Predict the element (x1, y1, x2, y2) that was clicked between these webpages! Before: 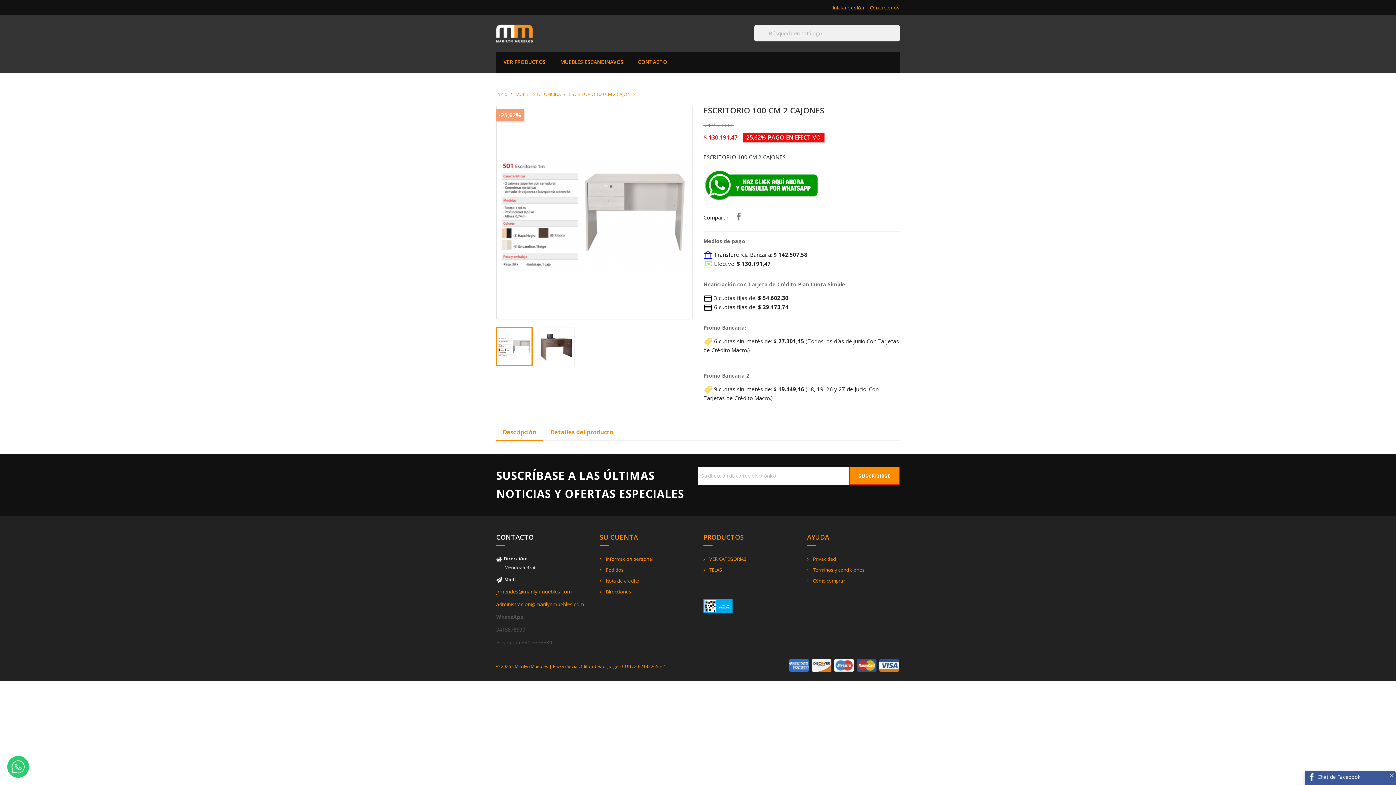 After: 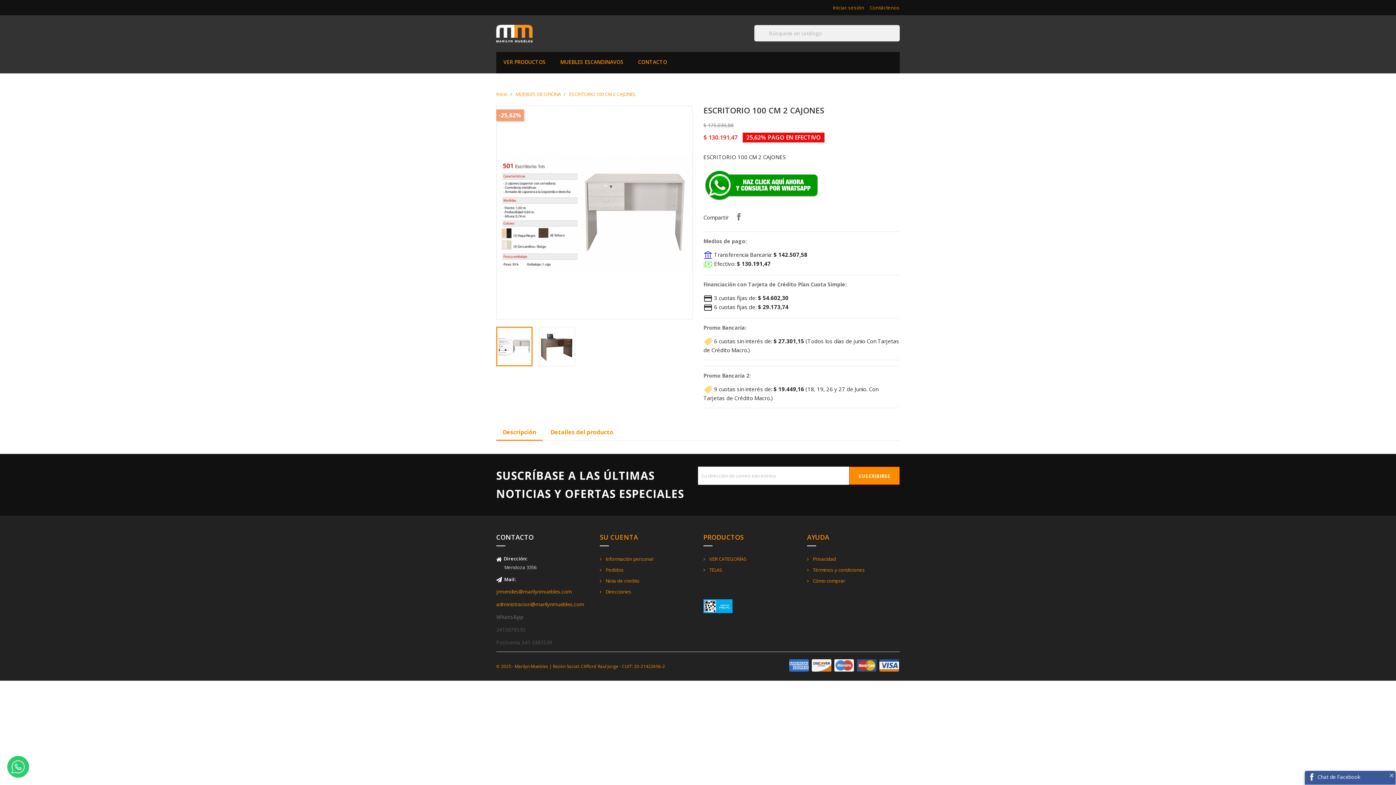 Action: bbox: (496, 424, 542, 441) label: Descripción